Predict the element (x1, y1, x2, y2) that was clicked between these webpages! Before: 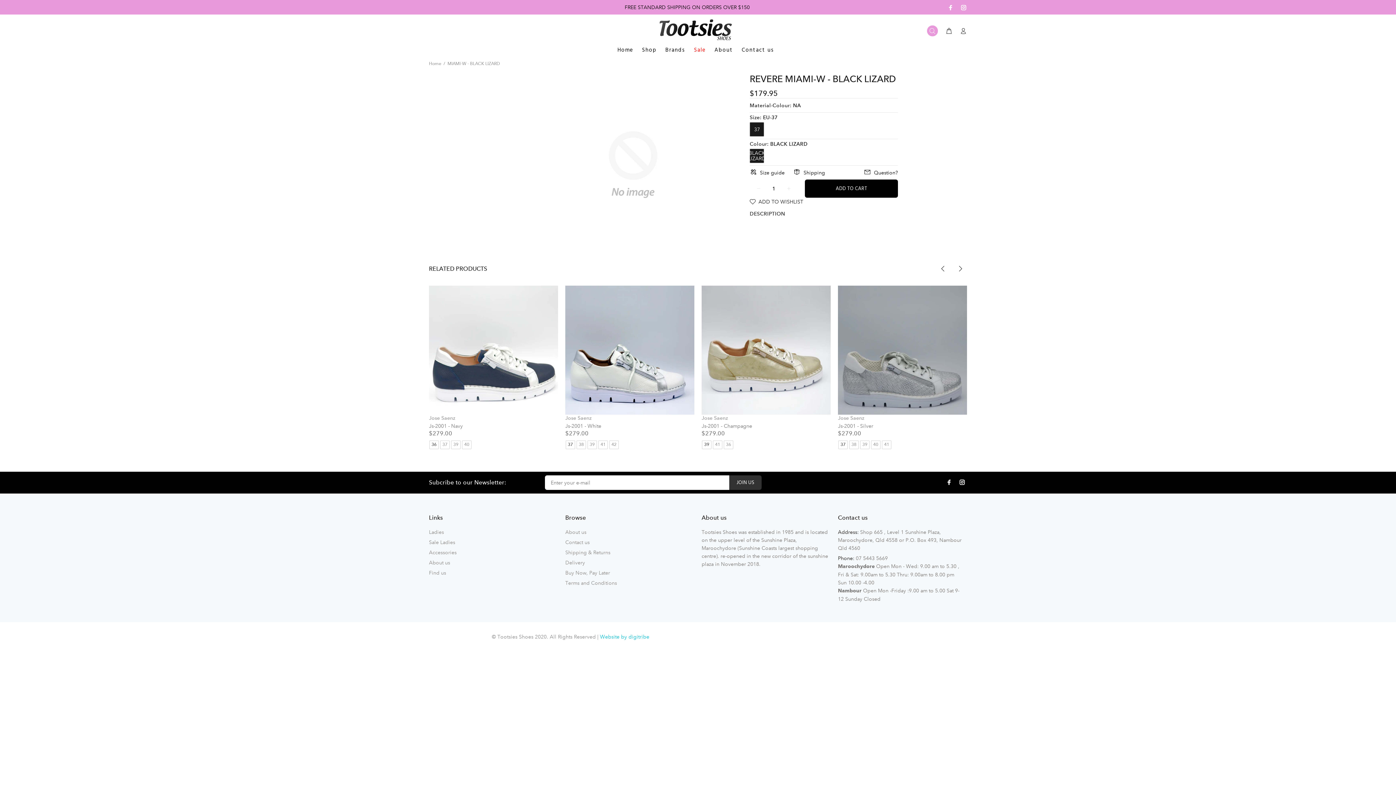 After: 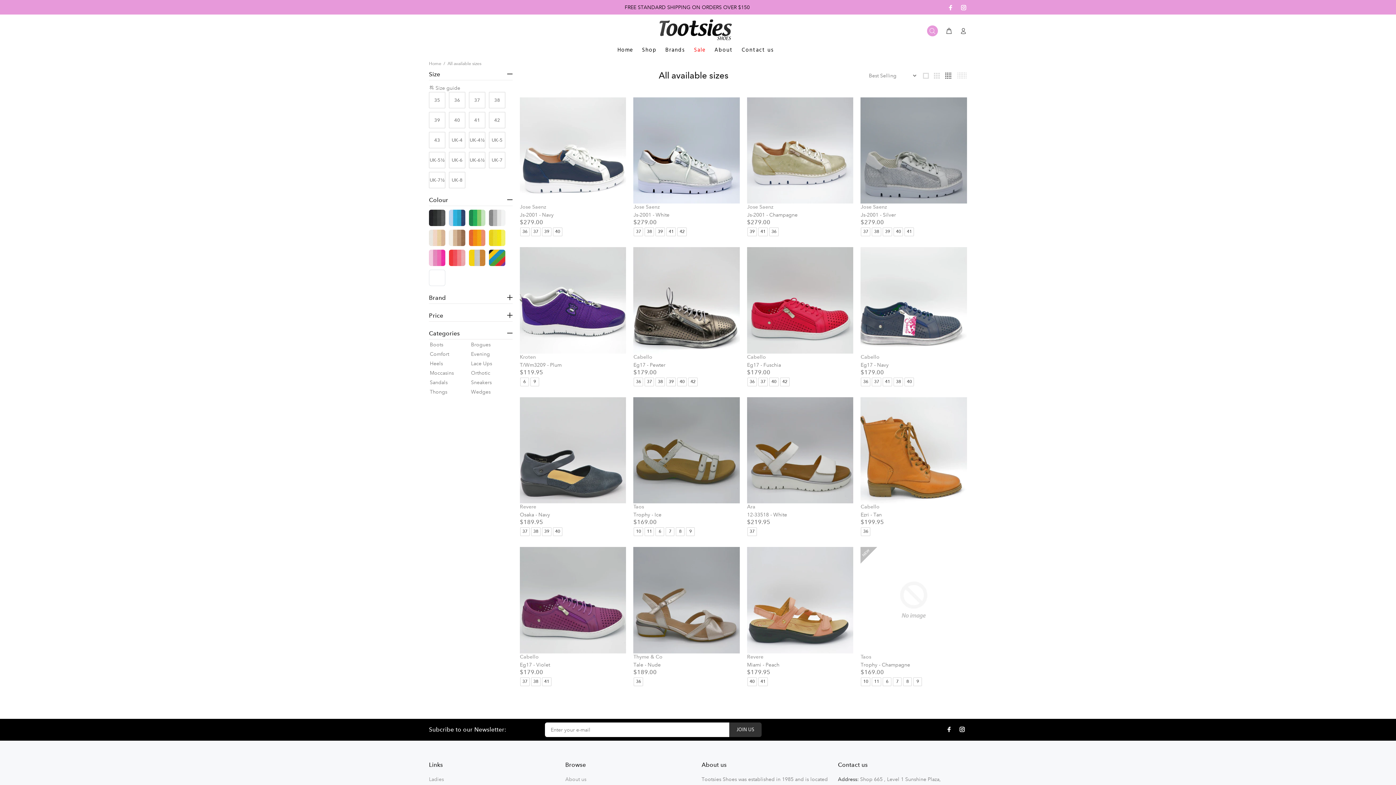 Action: bbox: (701, 414, 728, 421) label: Jose Saenz